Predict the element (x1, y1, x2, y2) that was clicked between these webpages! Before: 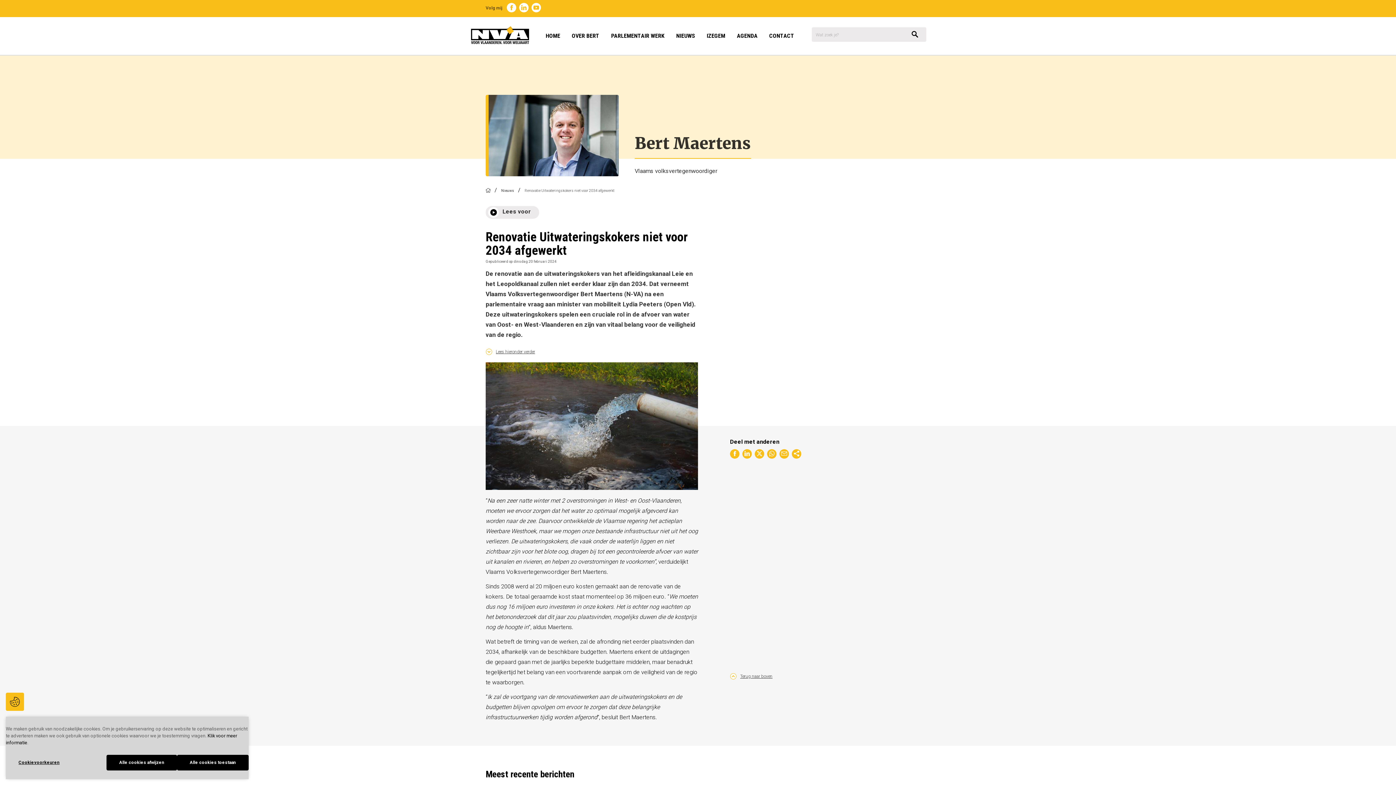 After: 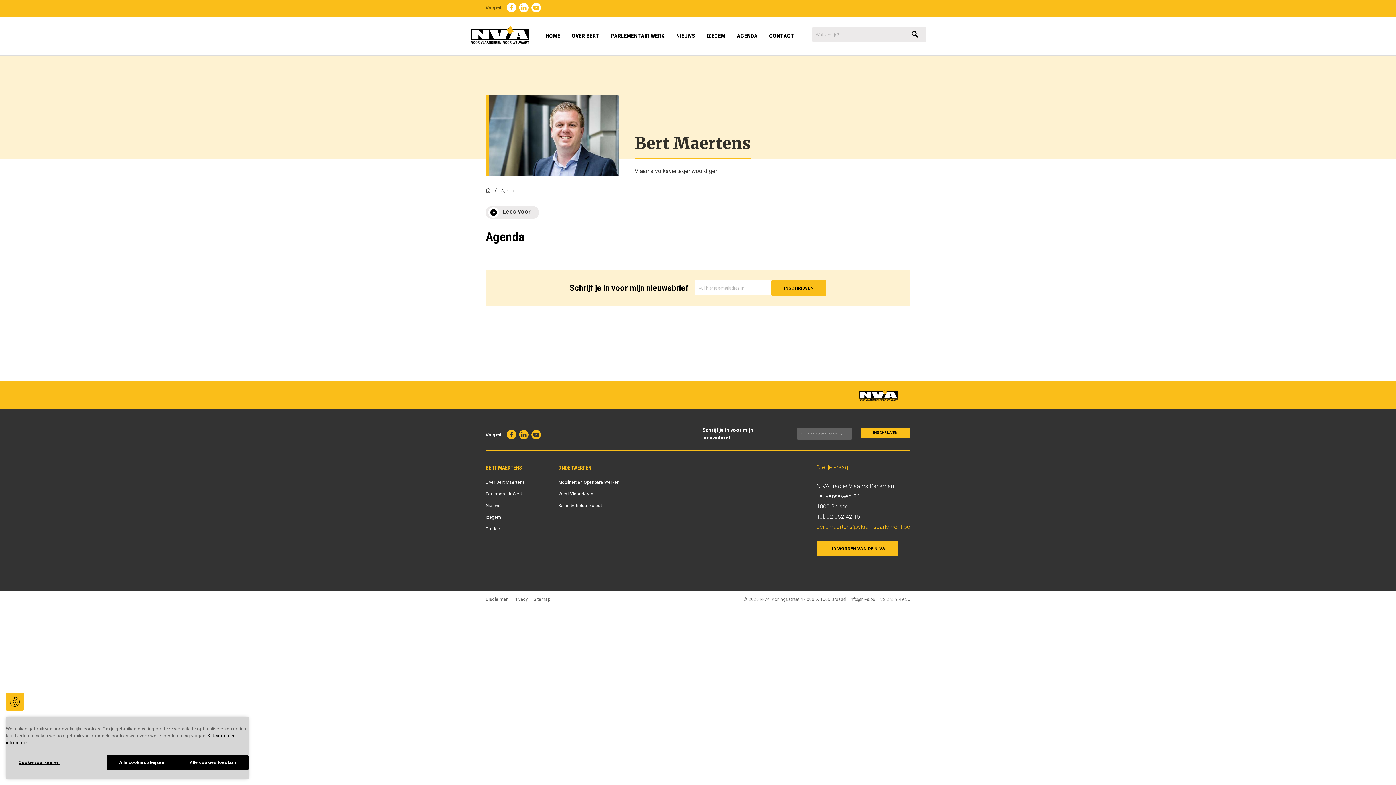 Action: label: AGENDA bbox: (731, 17, 763, 54)